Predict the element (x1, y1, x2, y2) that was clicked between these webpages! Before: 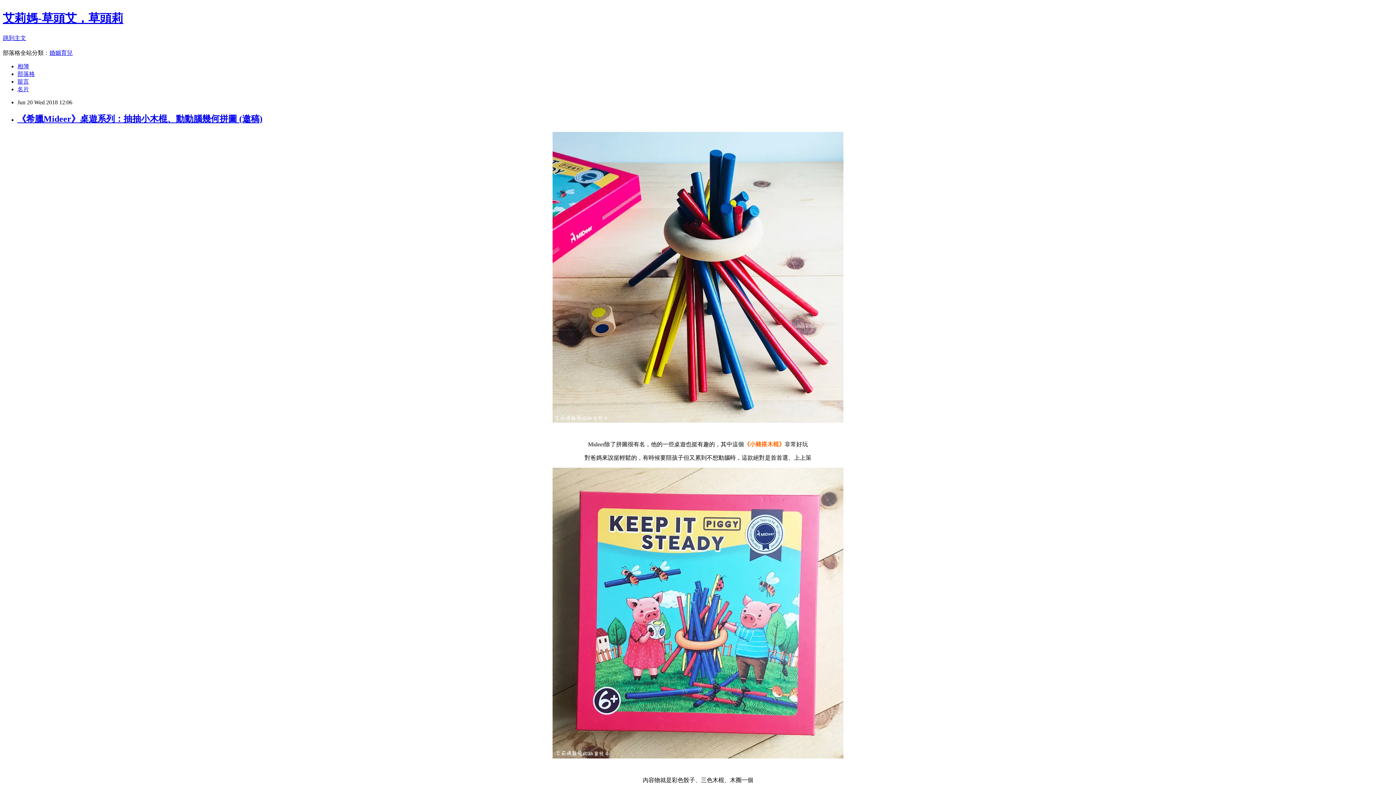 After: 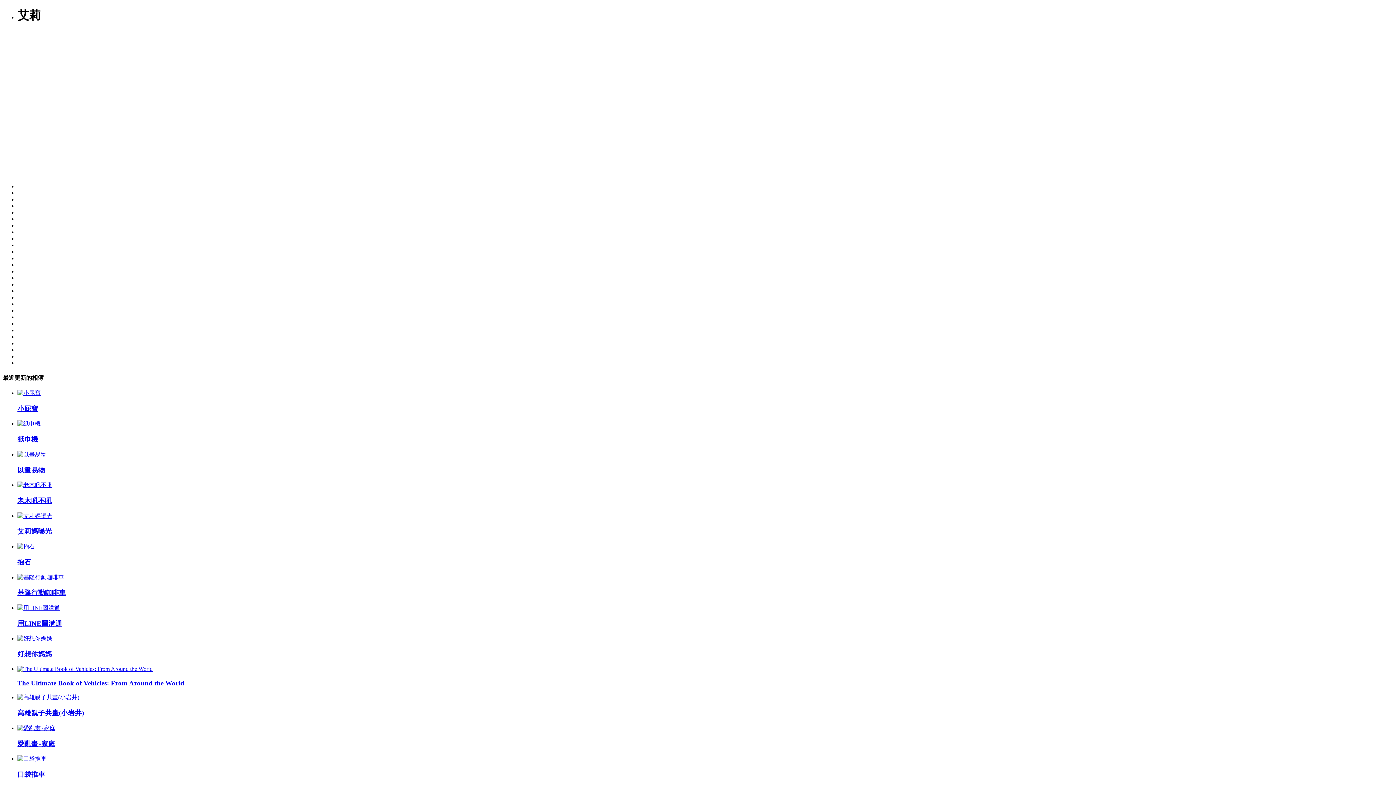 Action: label: 相簿 bbox: (17, 63, 29, 69)